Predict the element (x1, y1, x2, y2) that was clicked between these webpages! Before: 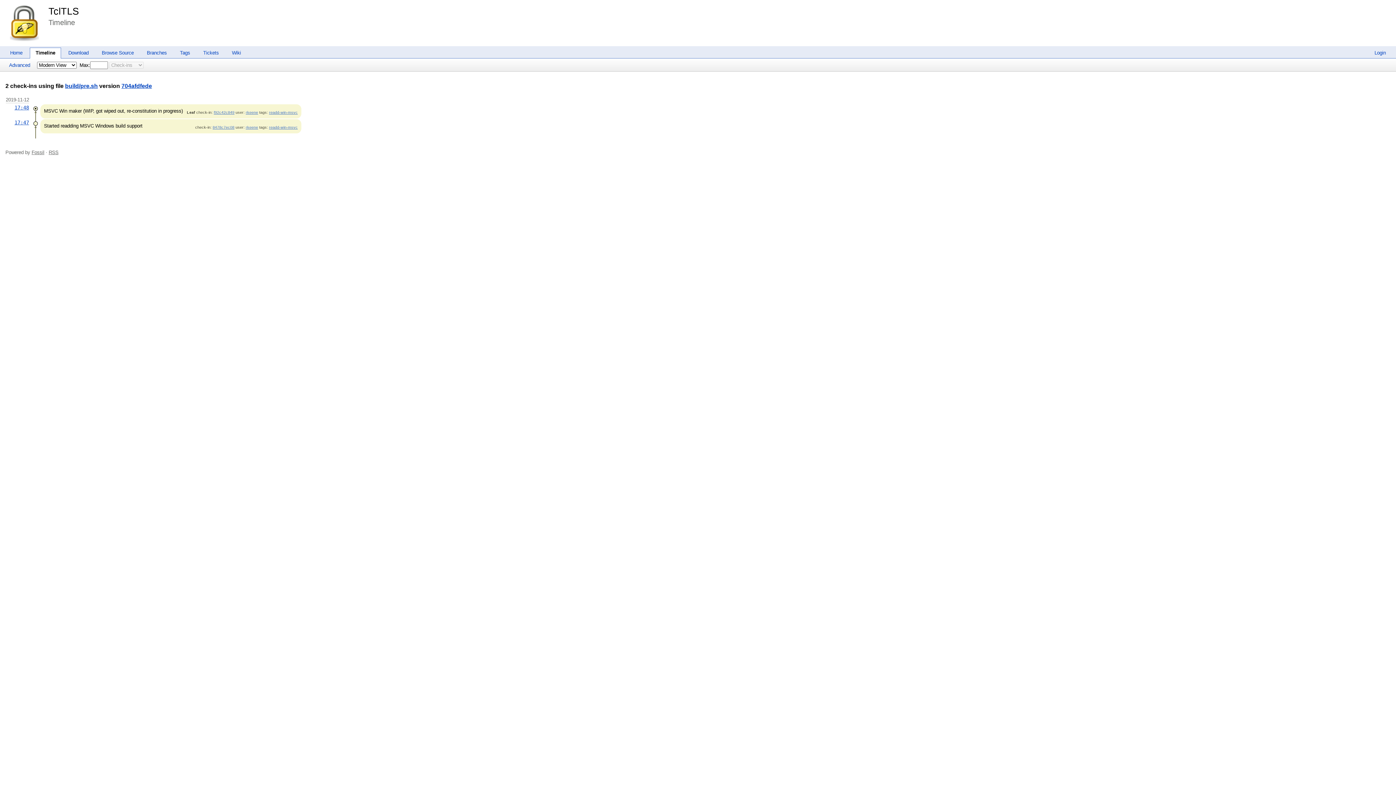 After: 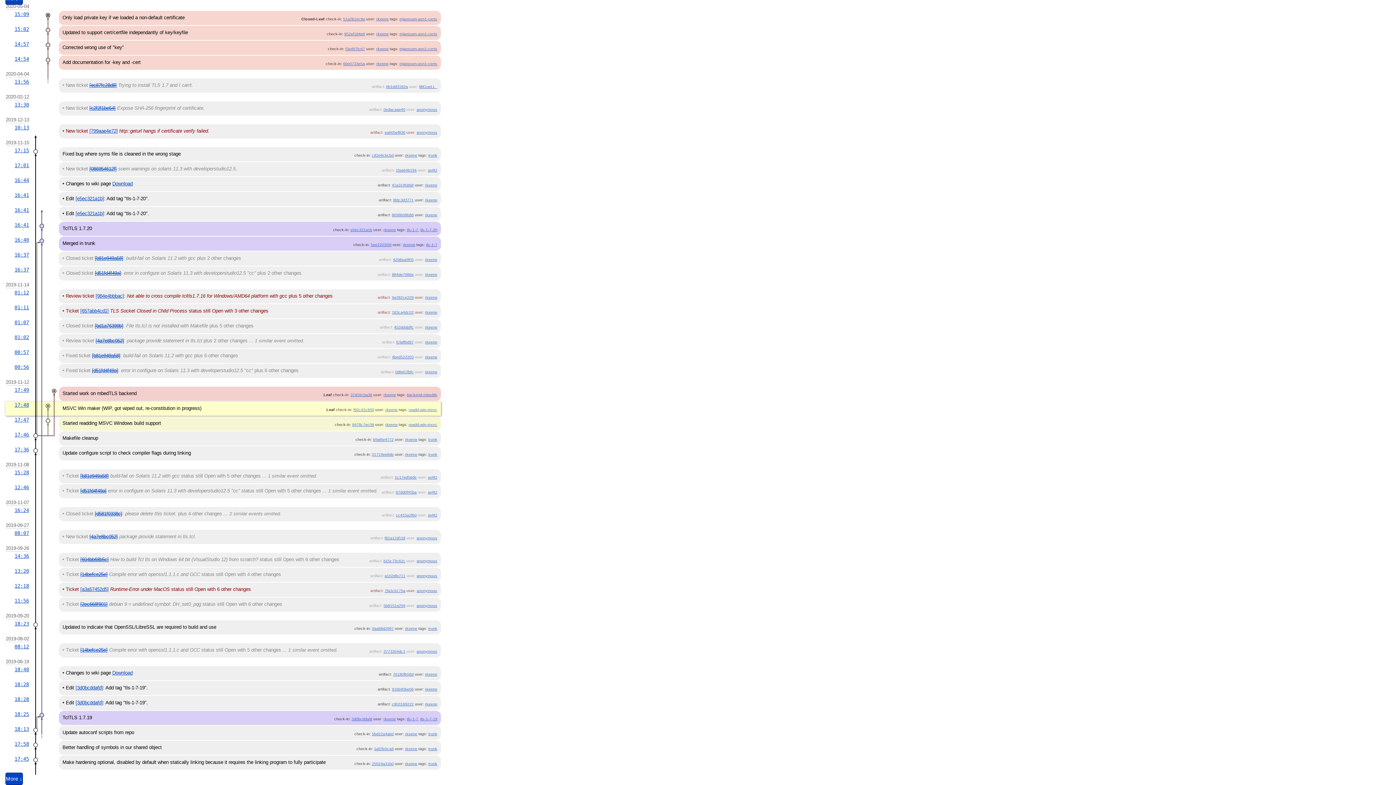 Action: label: 17:48 bbox: (14, 105, 29, 110)